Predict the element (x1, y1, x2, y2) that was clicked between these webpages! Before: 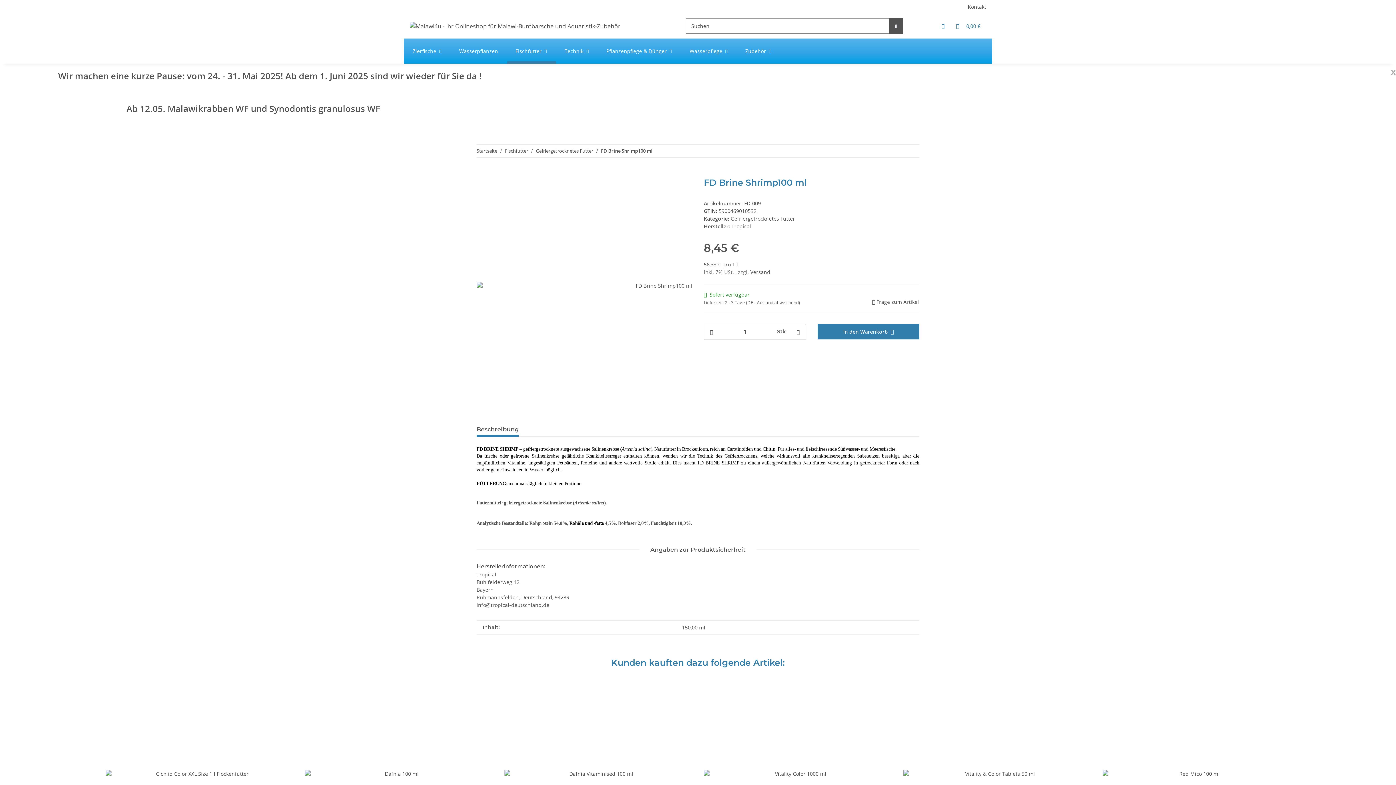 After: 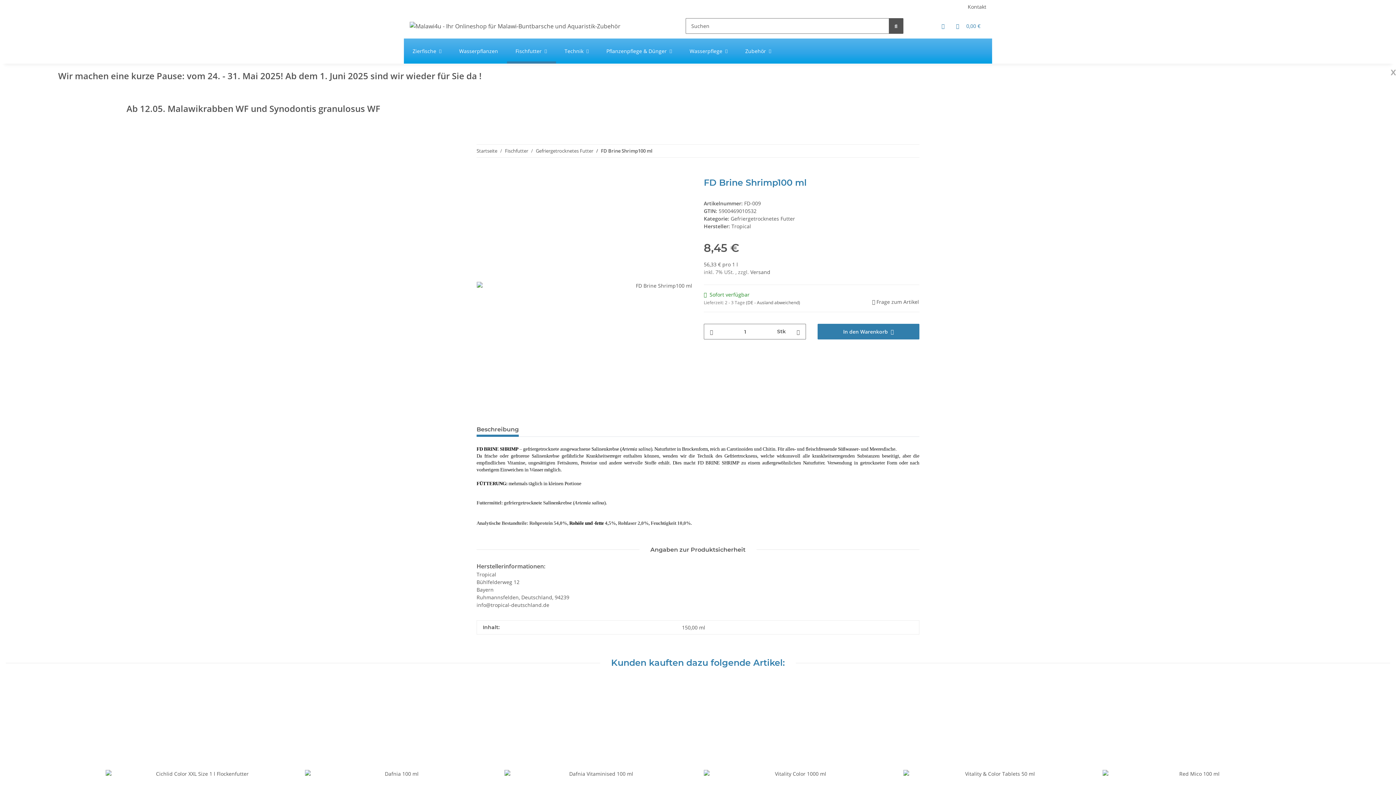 Action: label: Warenkorb bbox: (950, 13, 986, 38)